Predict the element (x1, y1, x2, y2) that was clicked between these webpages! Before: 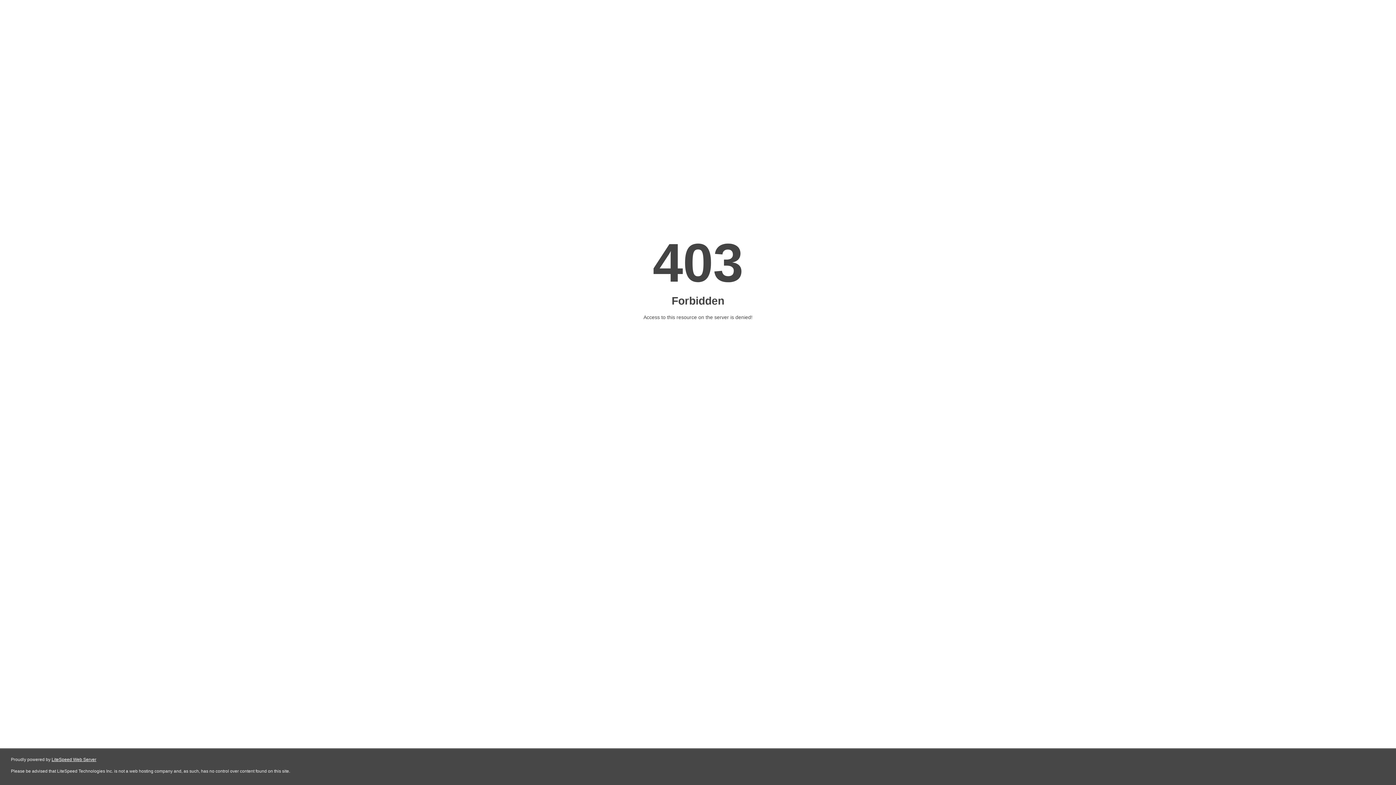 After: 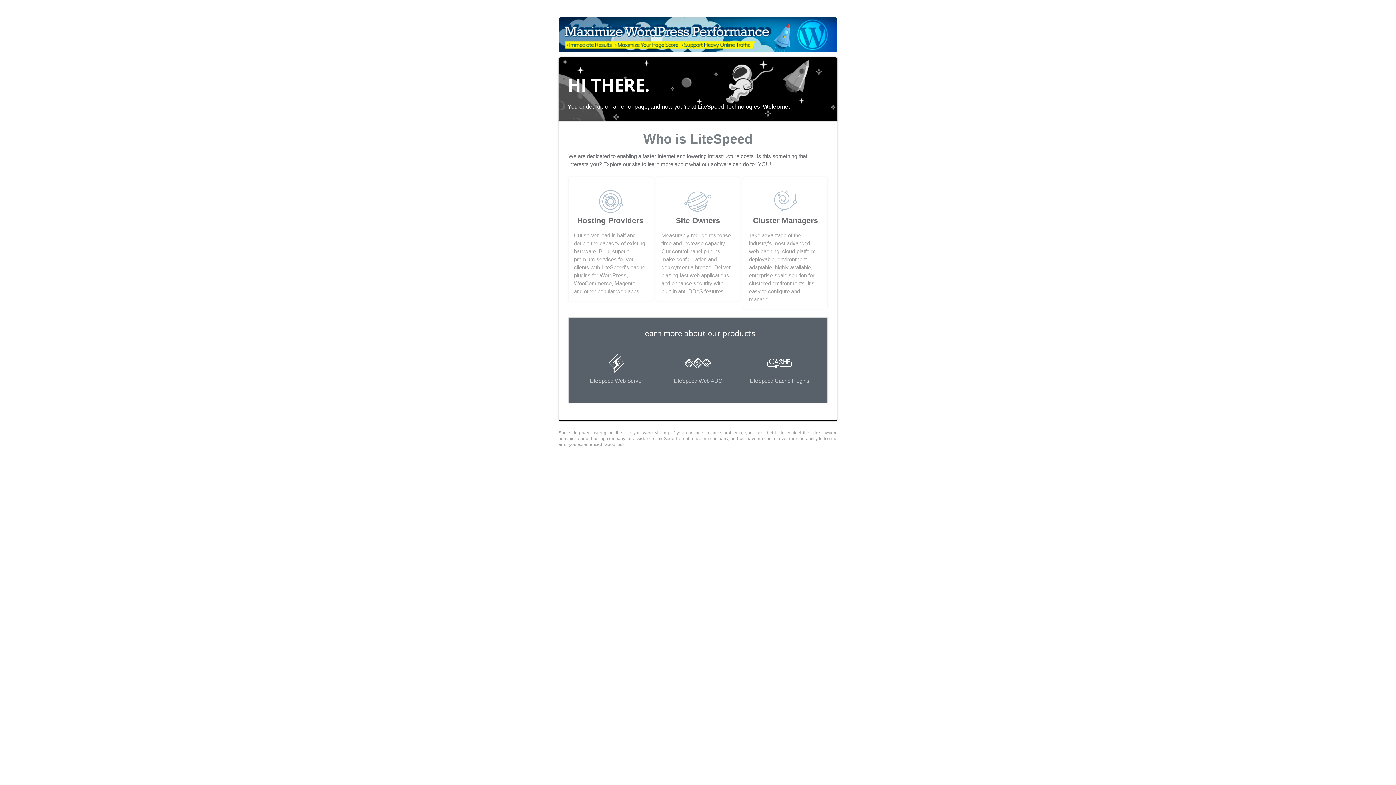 Action: label: LiteSpeed Web Server bbox: (51, 757, 96, 762)